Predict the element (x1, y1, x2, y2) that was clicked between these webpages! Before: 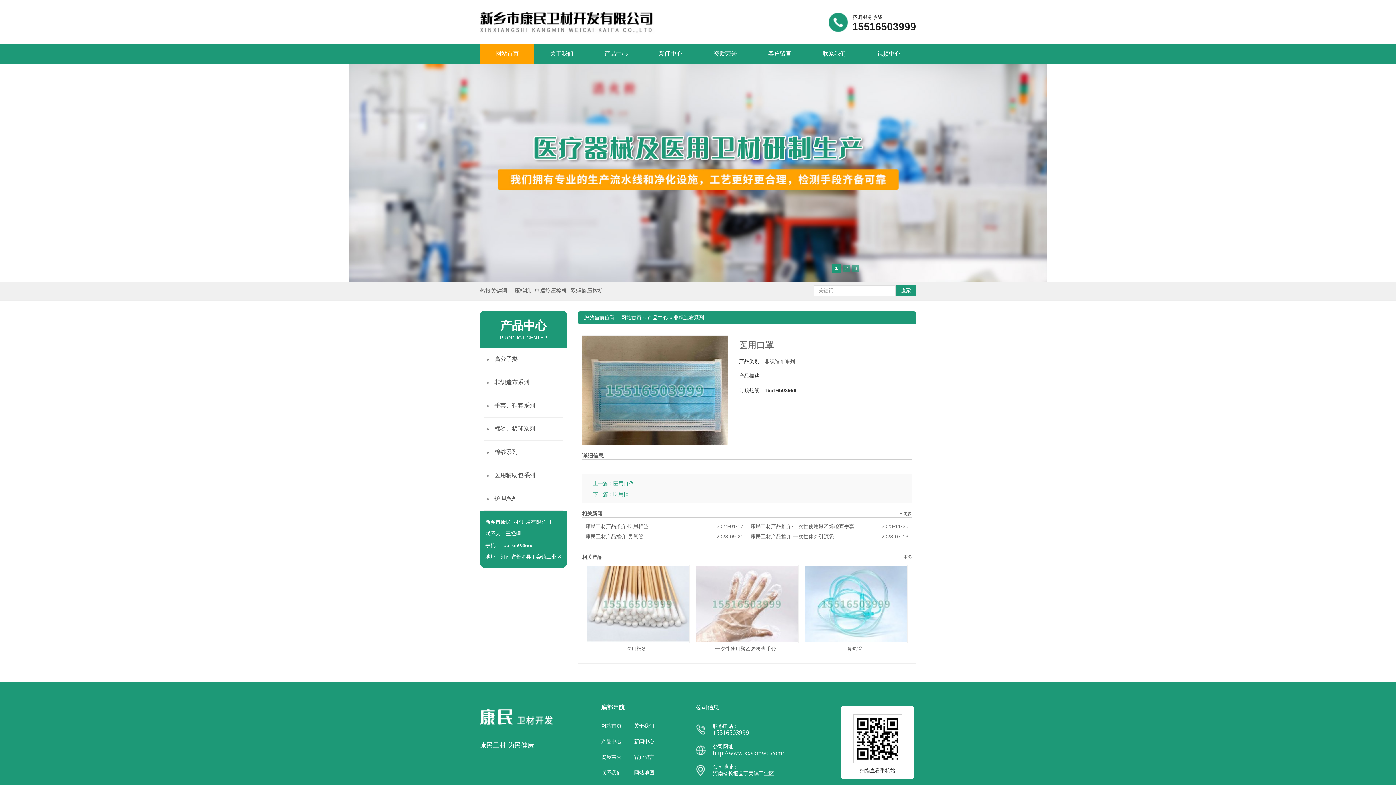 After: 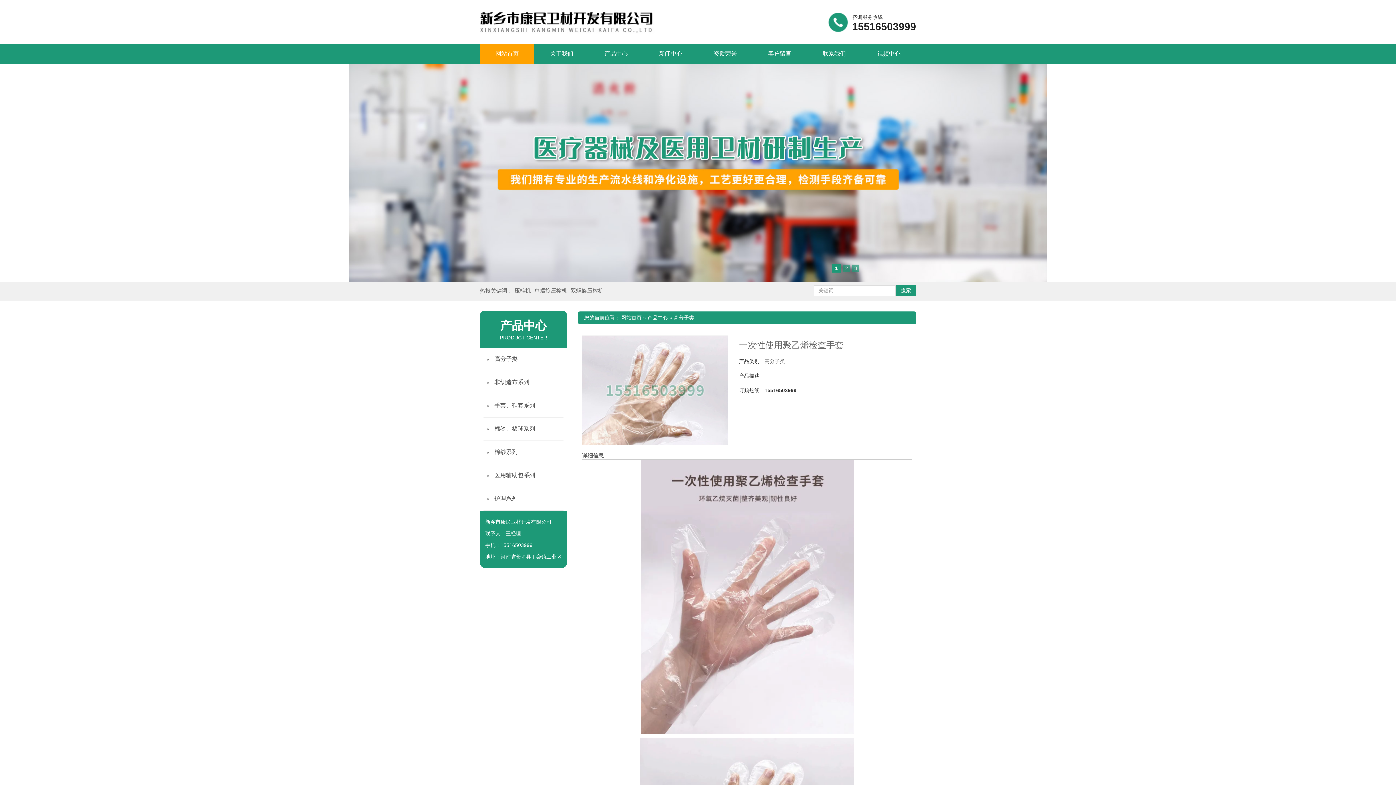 Action: label: 一次性使用聚乙烯检查手套 bbox: (694, 643, 796, 654)